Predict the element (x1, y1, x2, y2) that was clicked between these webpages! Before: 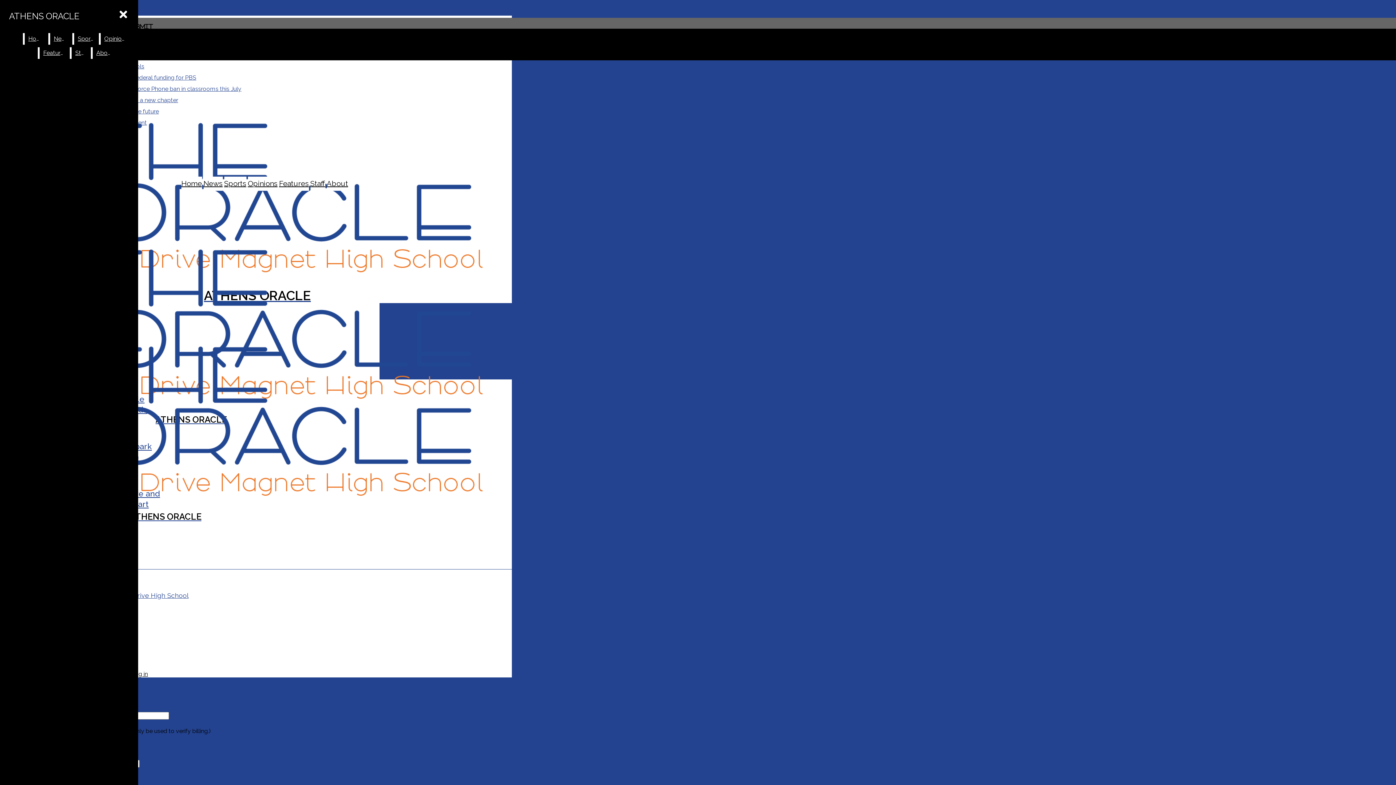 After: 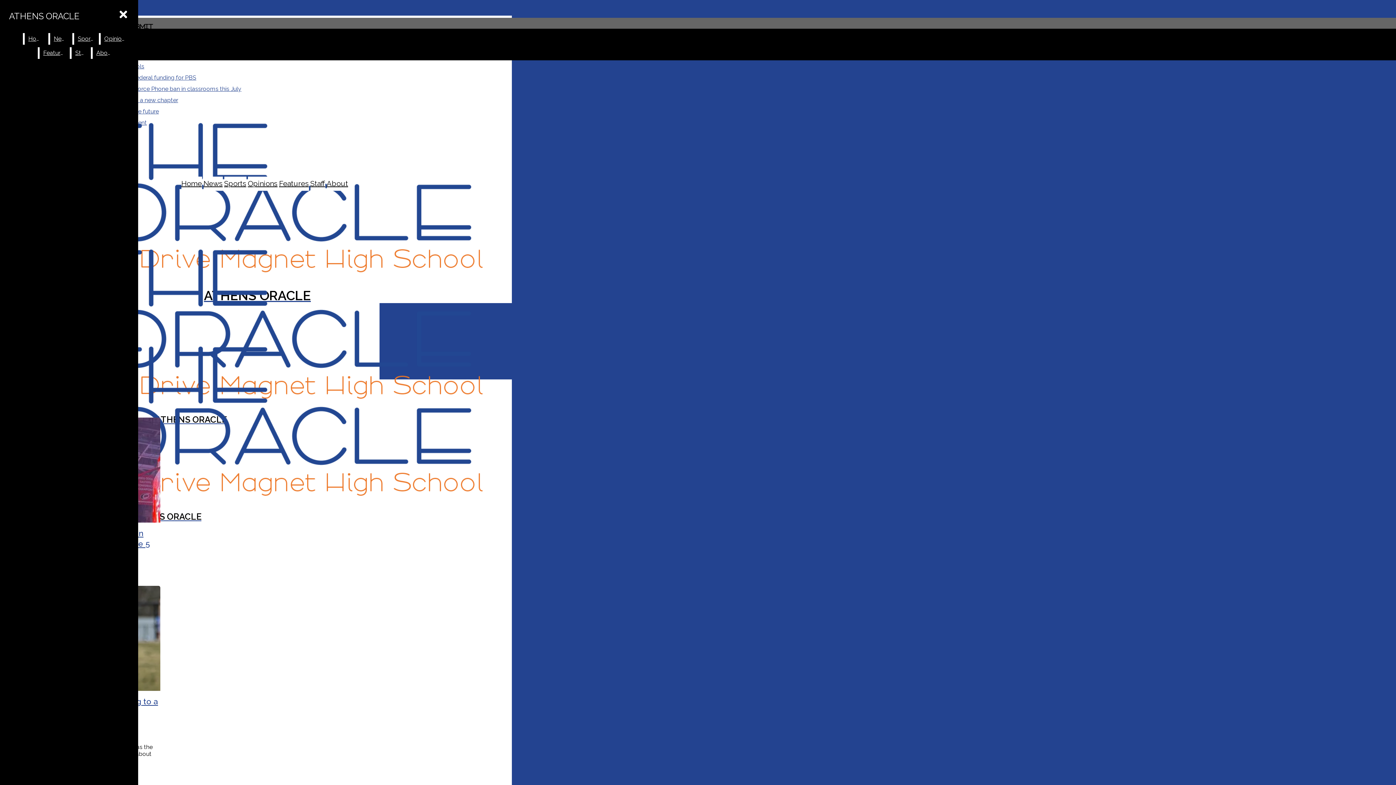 Action: label: Sports bbox: (74, 33, 97, 44)